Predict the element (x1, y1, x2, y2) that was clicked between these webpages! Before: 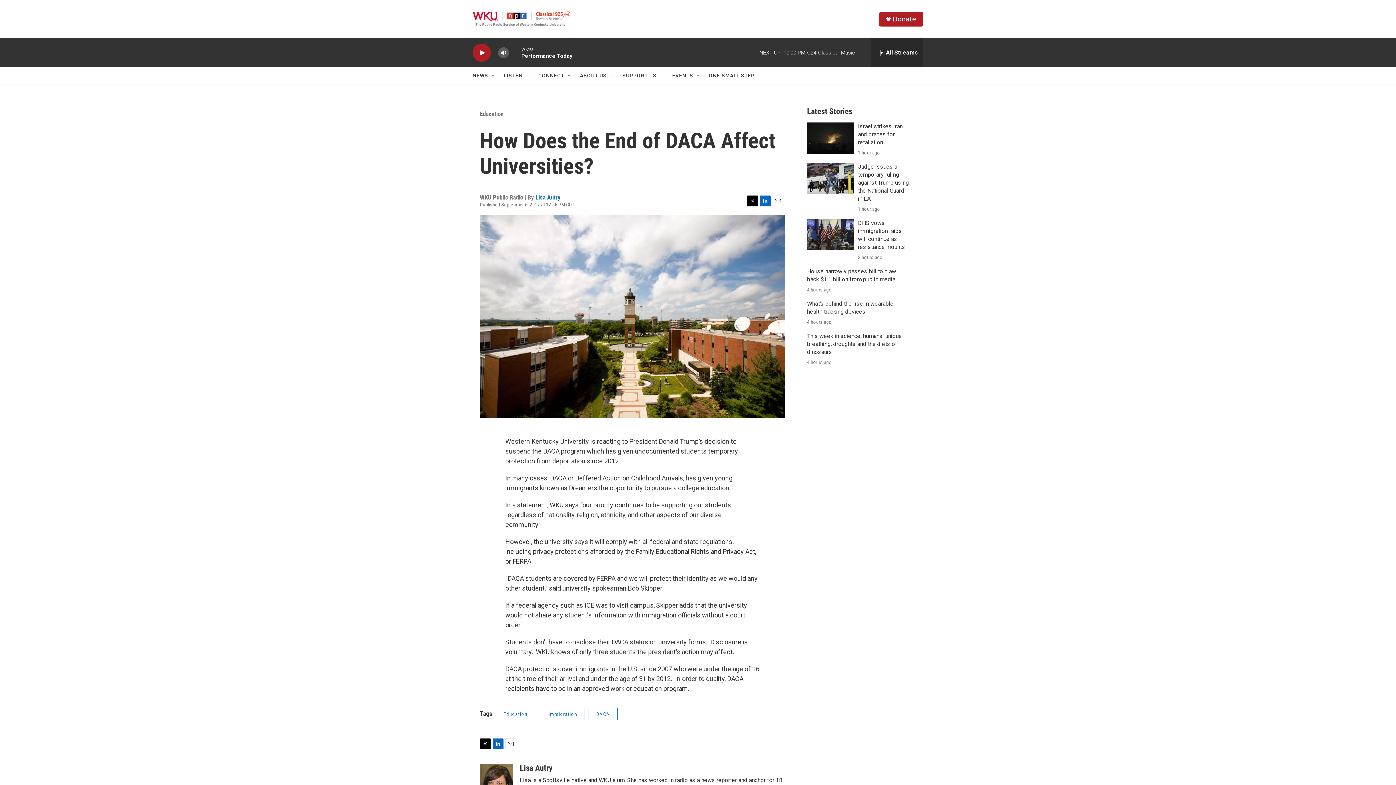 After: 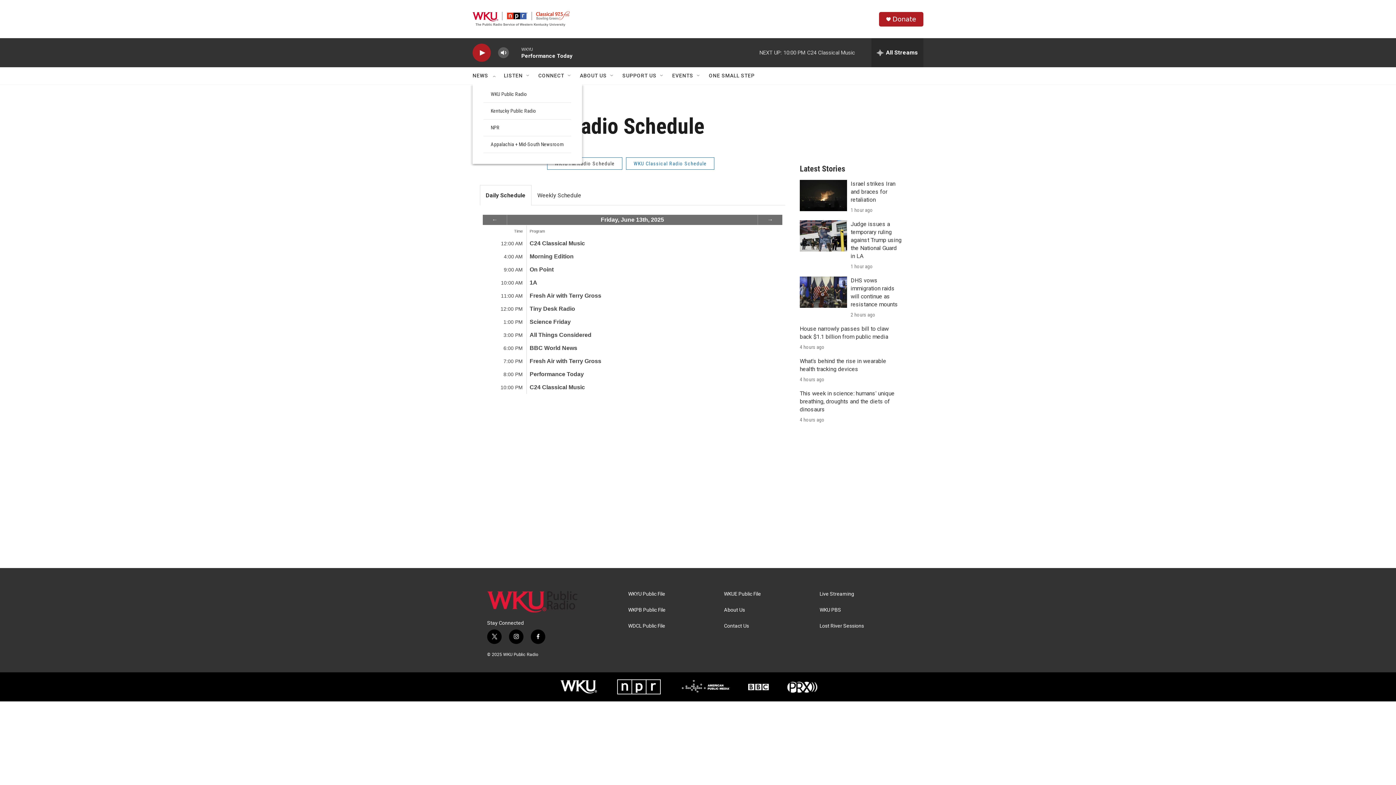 Action: label: NEWS bbox: (472, 67, 488, 84)